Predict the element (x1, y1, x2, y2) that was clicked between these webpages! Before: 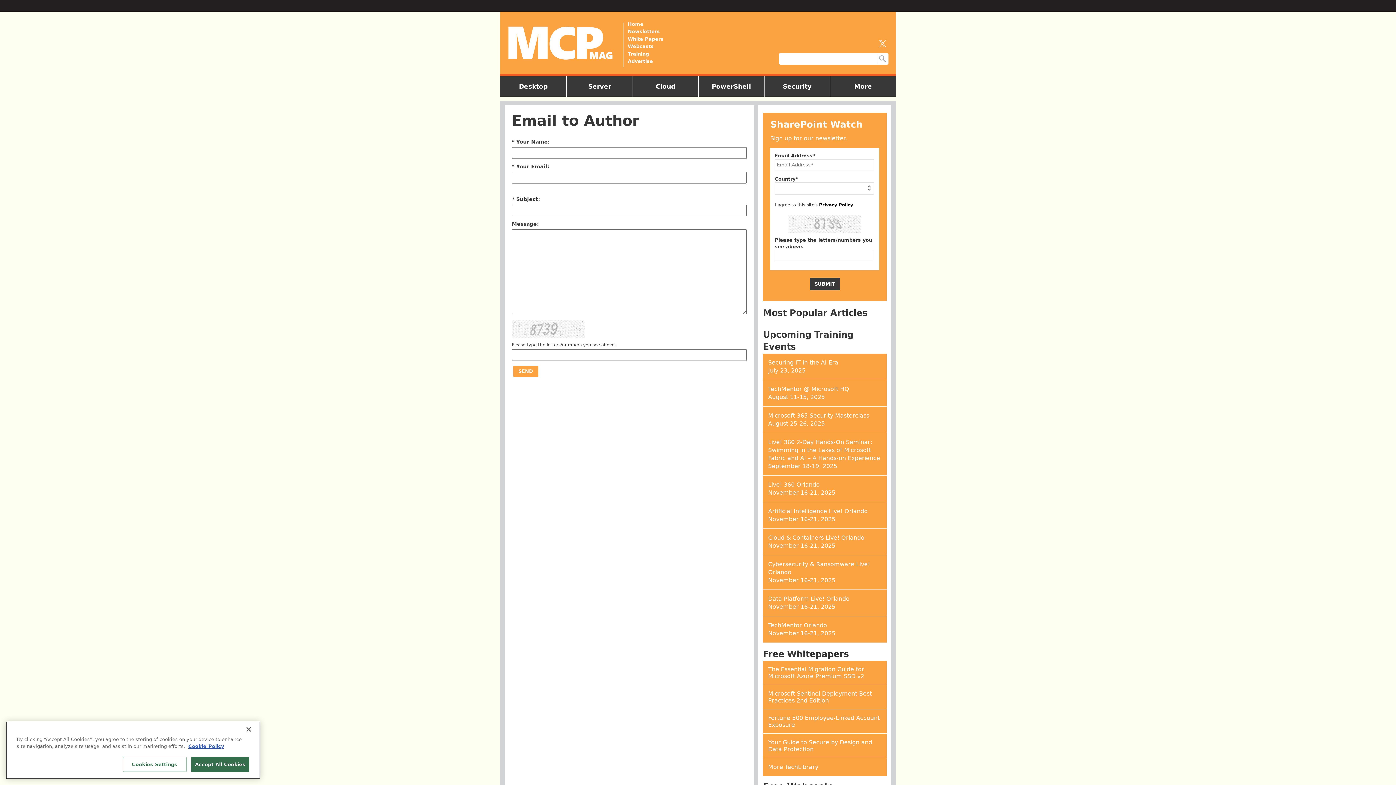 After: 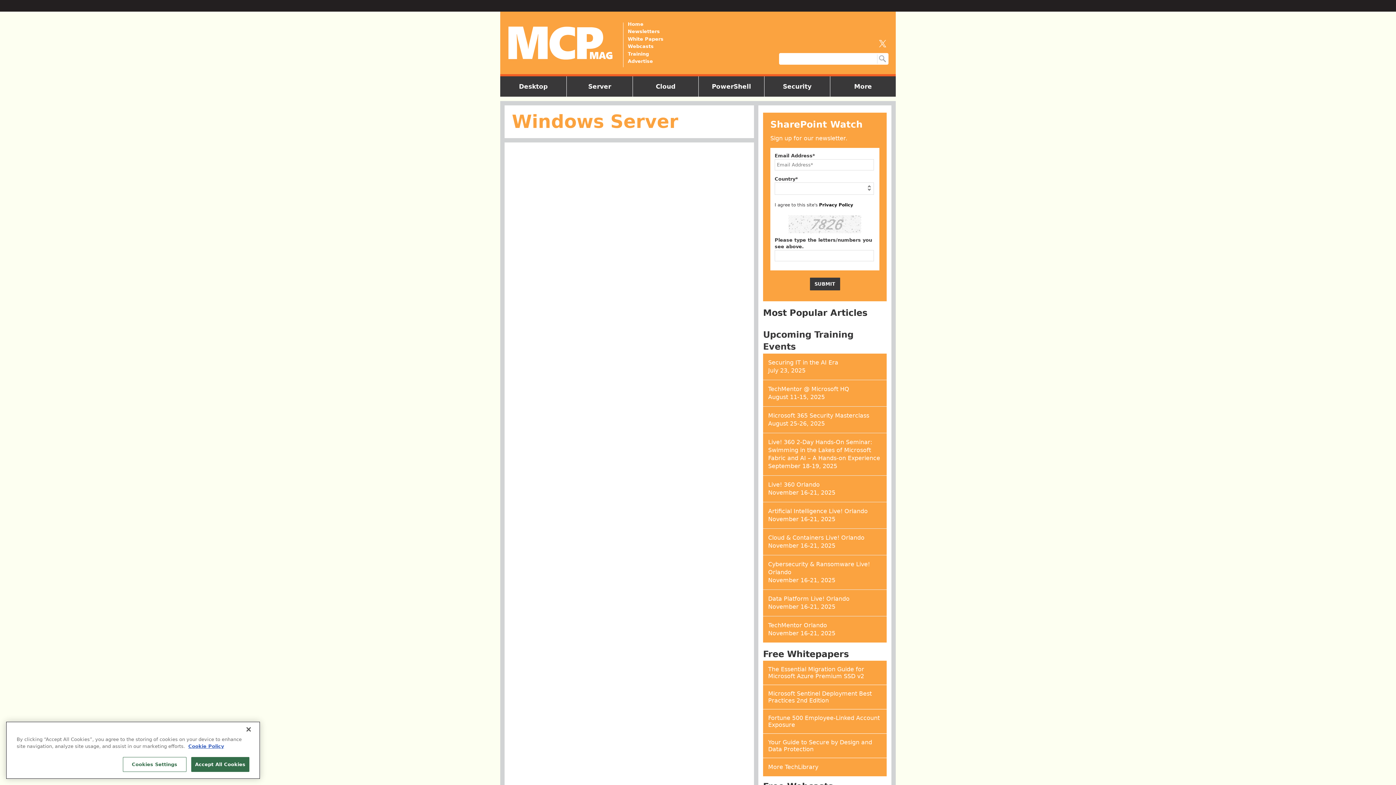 Action: label: Server bbox: (584, 79, 614, 93)